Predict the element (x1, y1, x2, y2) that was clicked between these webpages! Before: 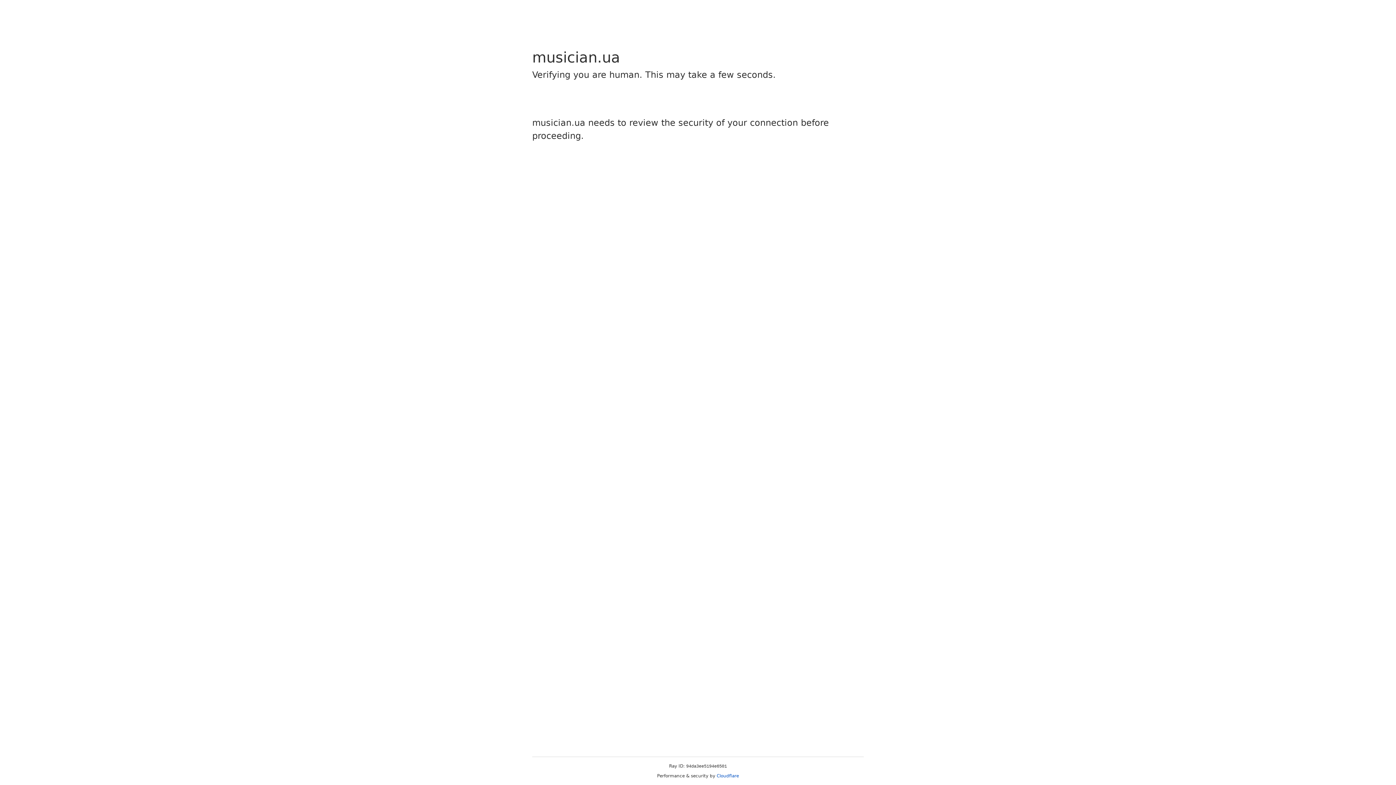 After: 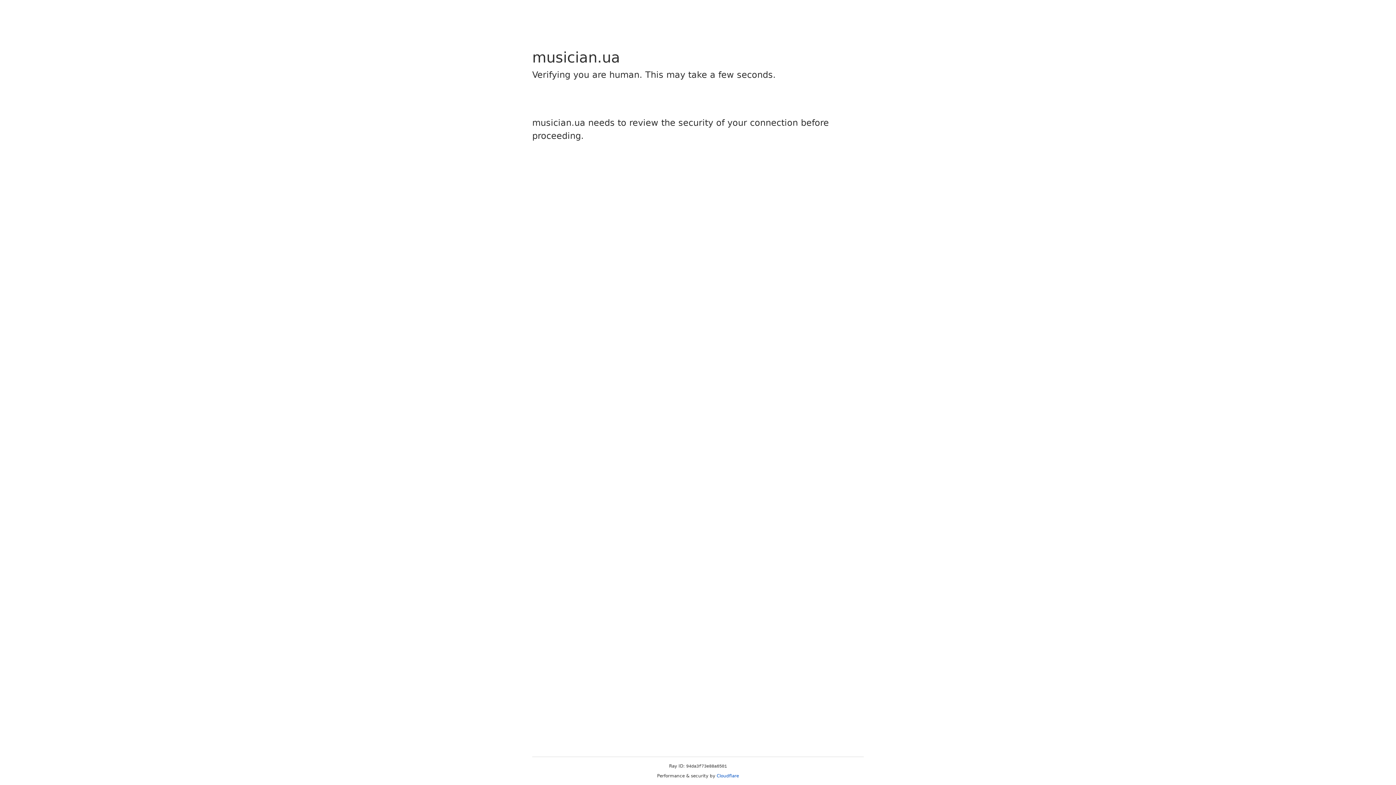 Action: label: Cloudflare bbox: (716, 773, 739, 778)